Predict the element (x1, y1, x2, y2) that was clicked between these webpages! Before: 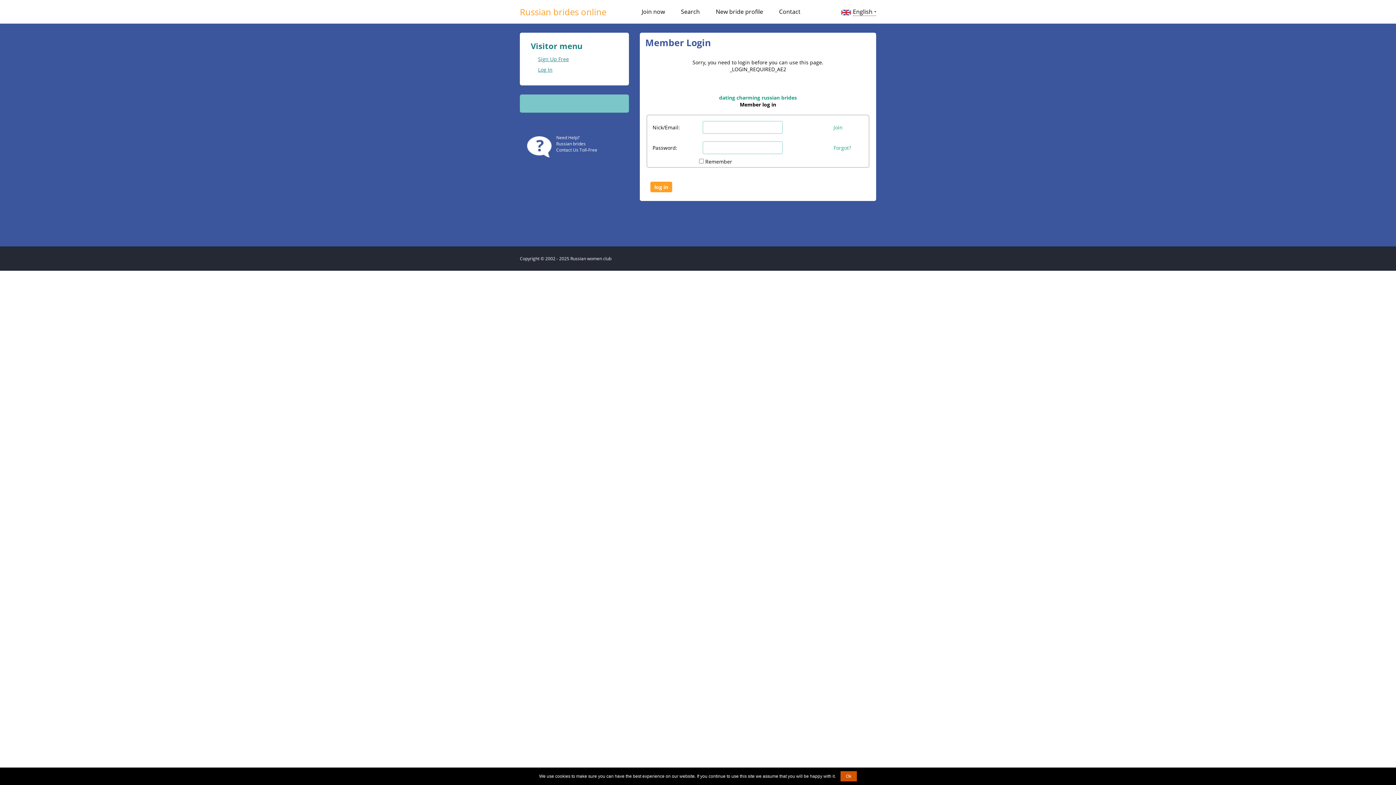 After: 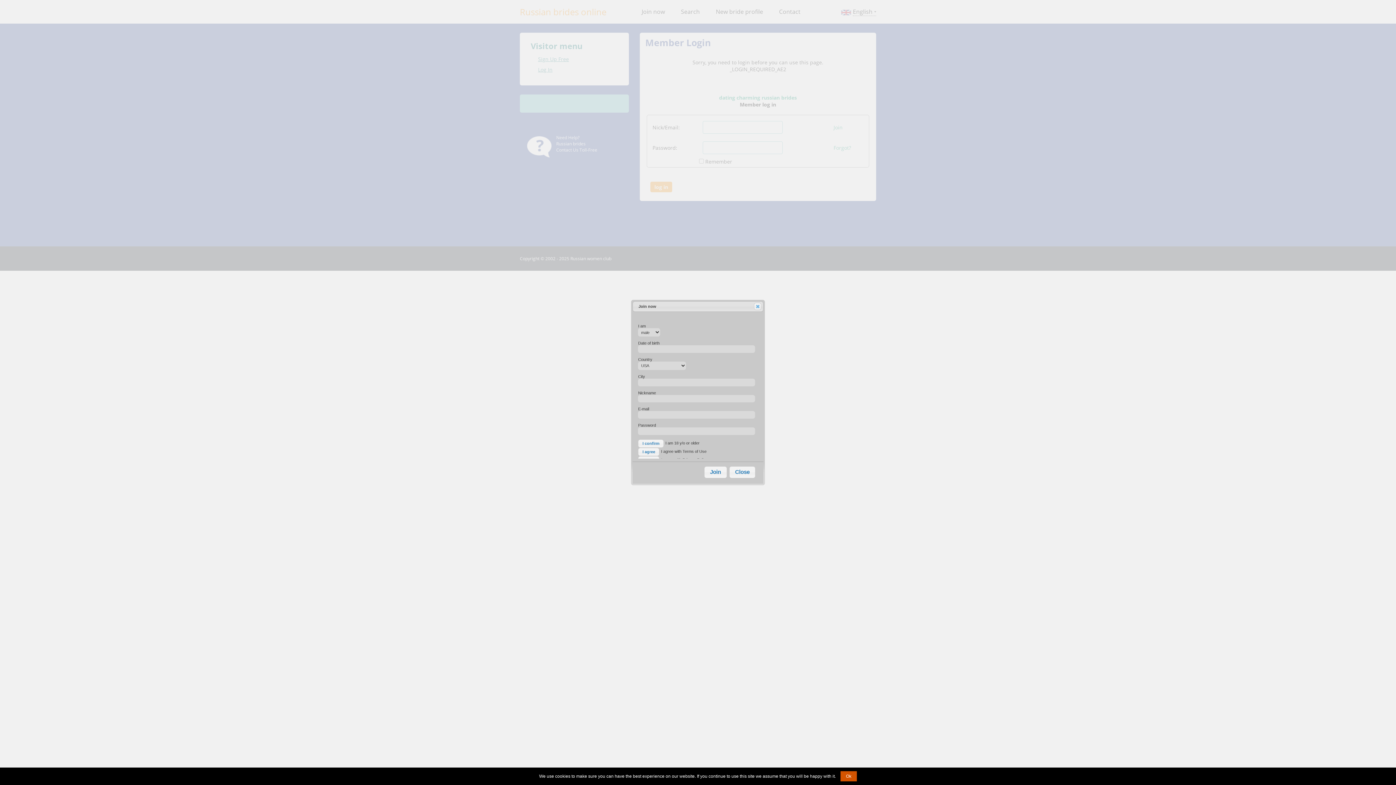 Action: bbox: (641, 7, 665, 15) label: Join now